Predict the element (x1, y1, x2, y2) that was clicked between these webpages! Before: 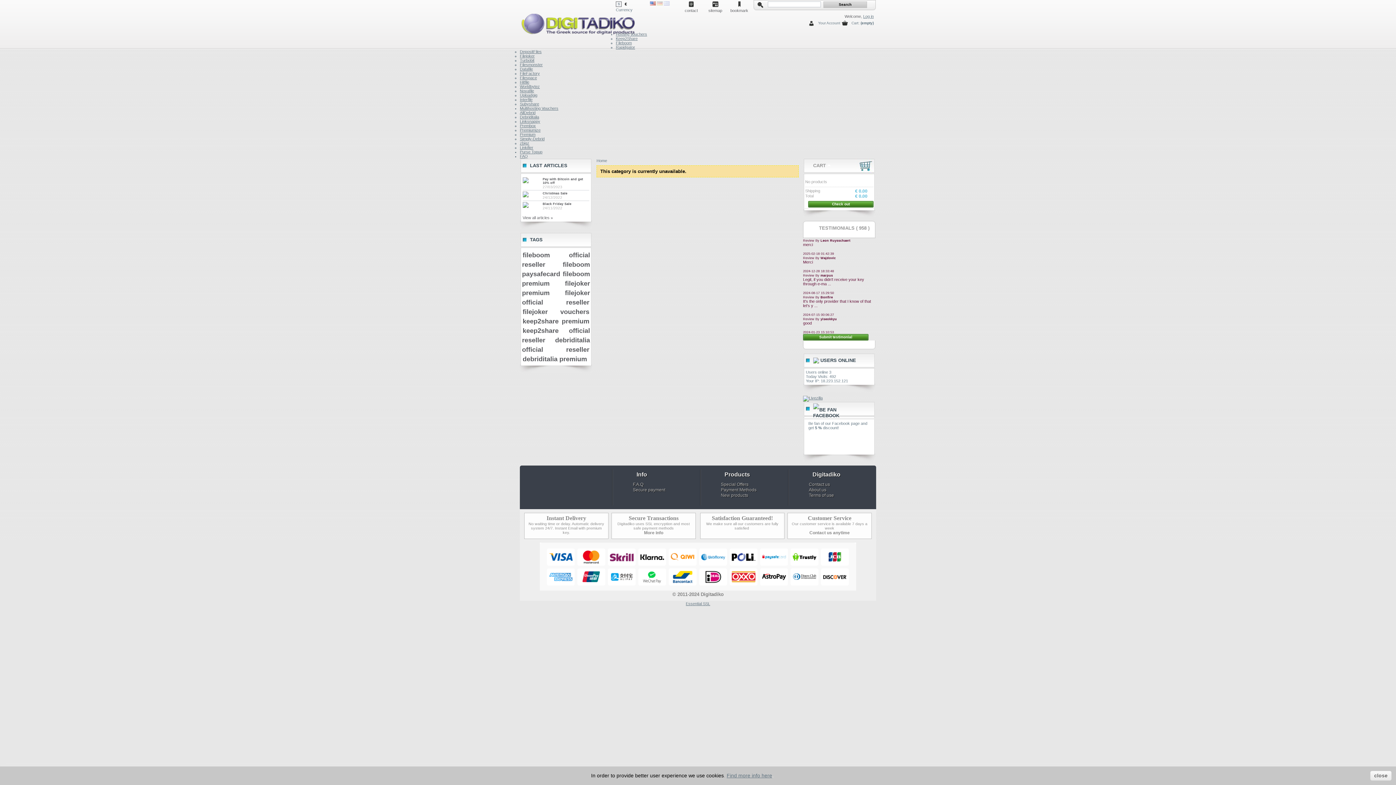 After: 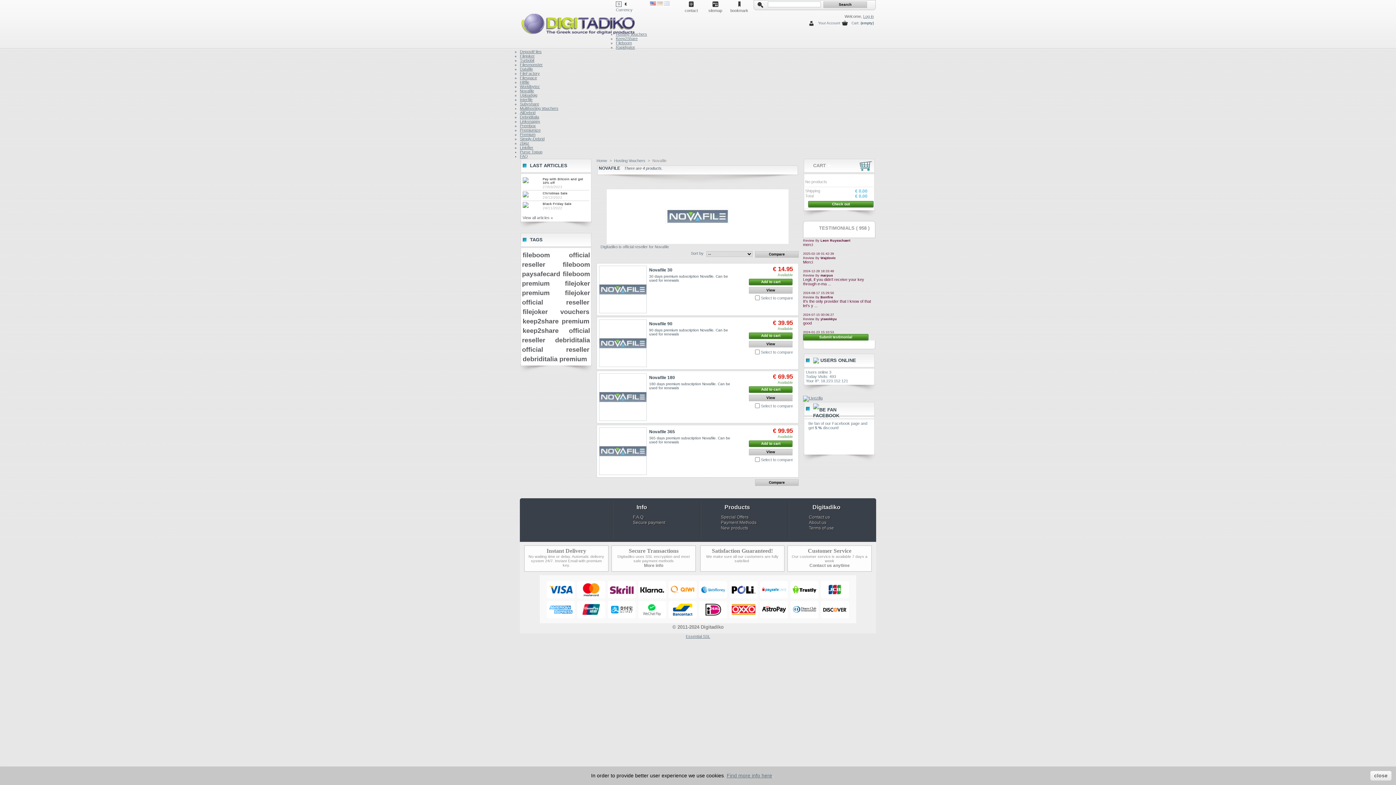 Action: bbox: (520, 88, 534, 93) label: Novafile